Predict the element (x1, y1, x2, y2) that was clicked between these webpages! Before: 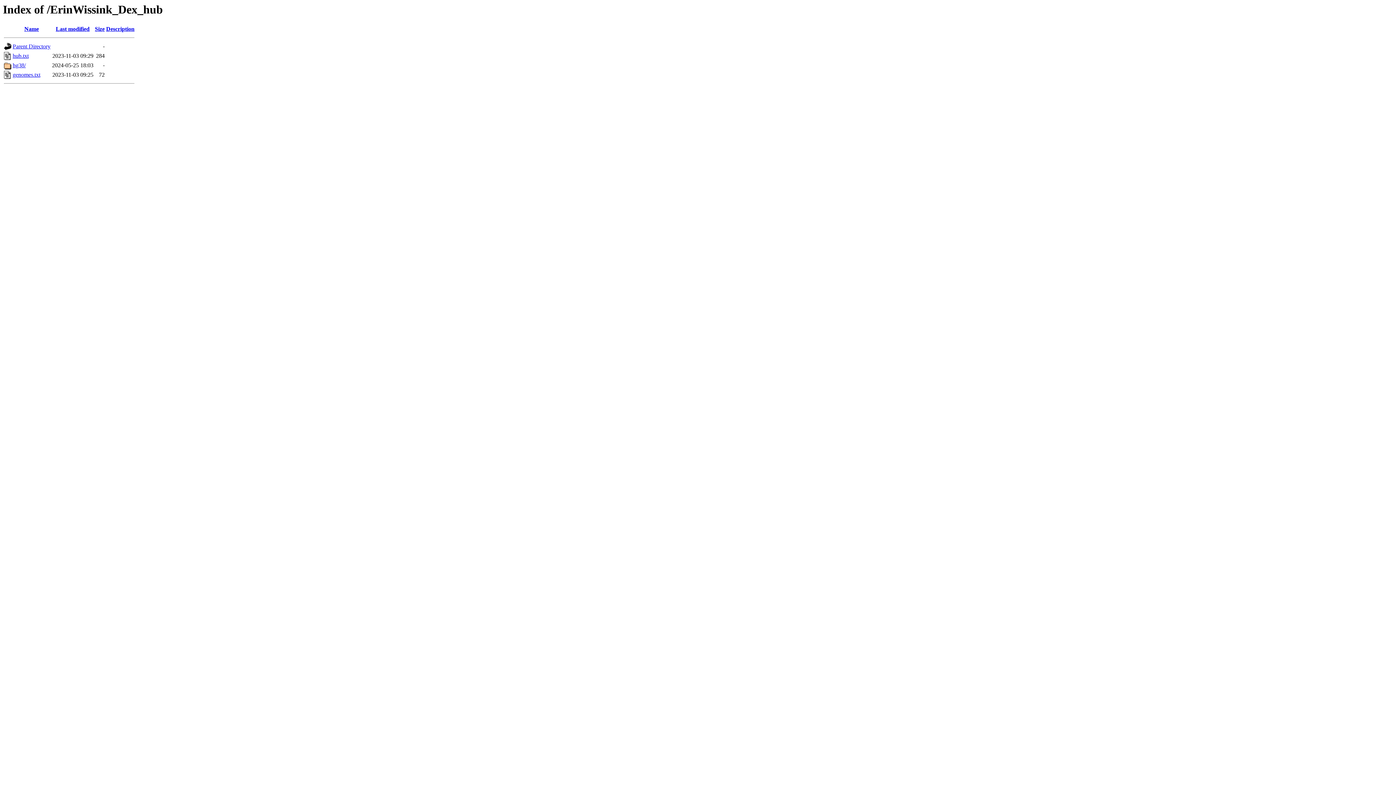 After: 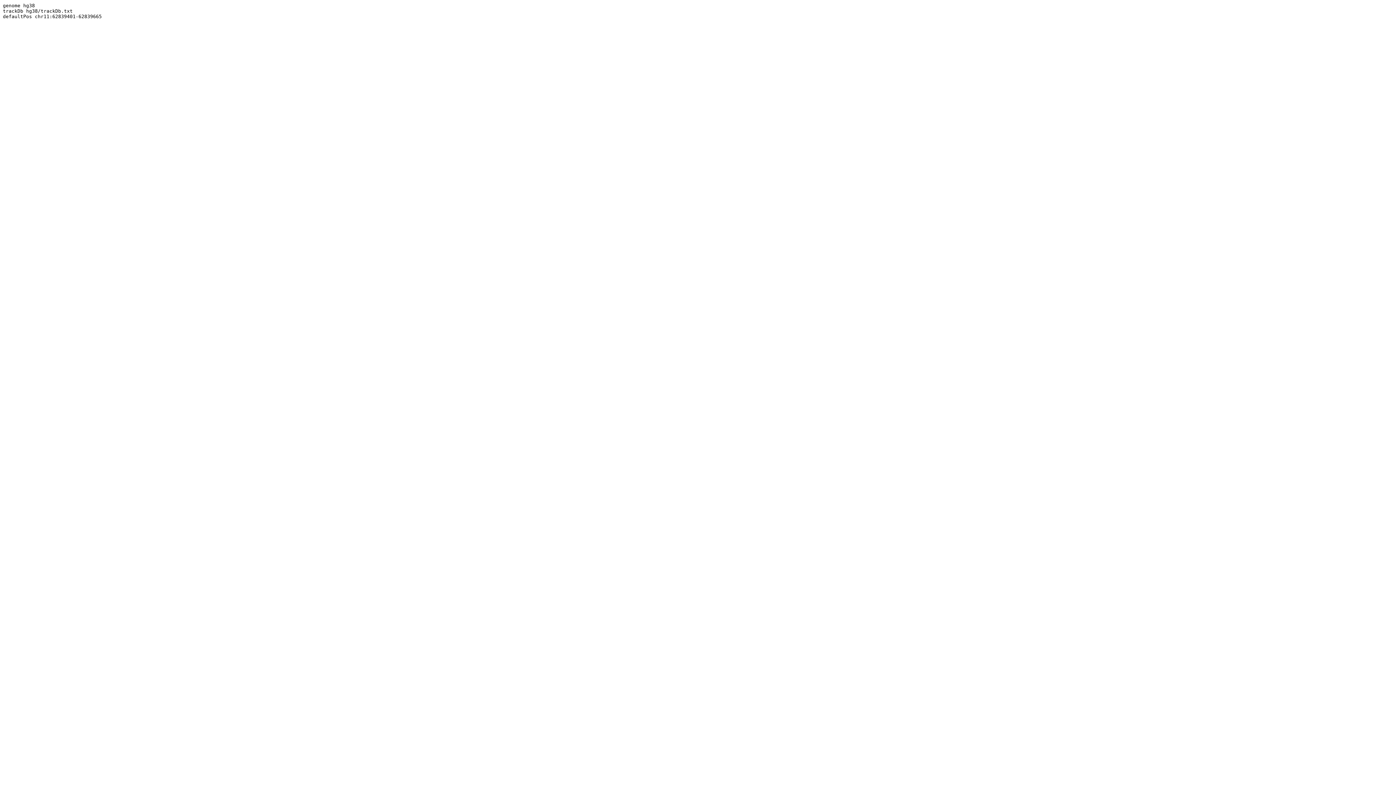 Action: bbox: (12, 71, 40, 77) label: genomes.txt